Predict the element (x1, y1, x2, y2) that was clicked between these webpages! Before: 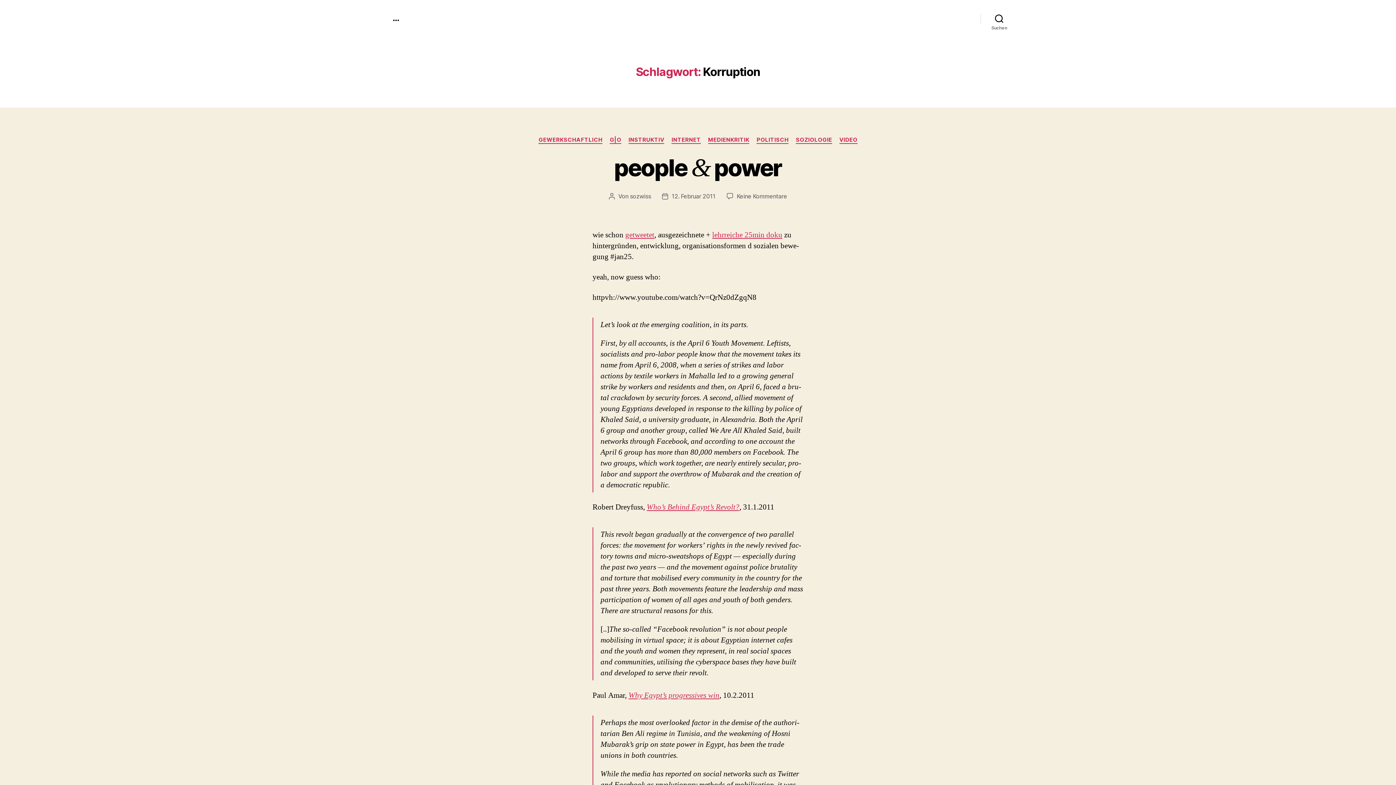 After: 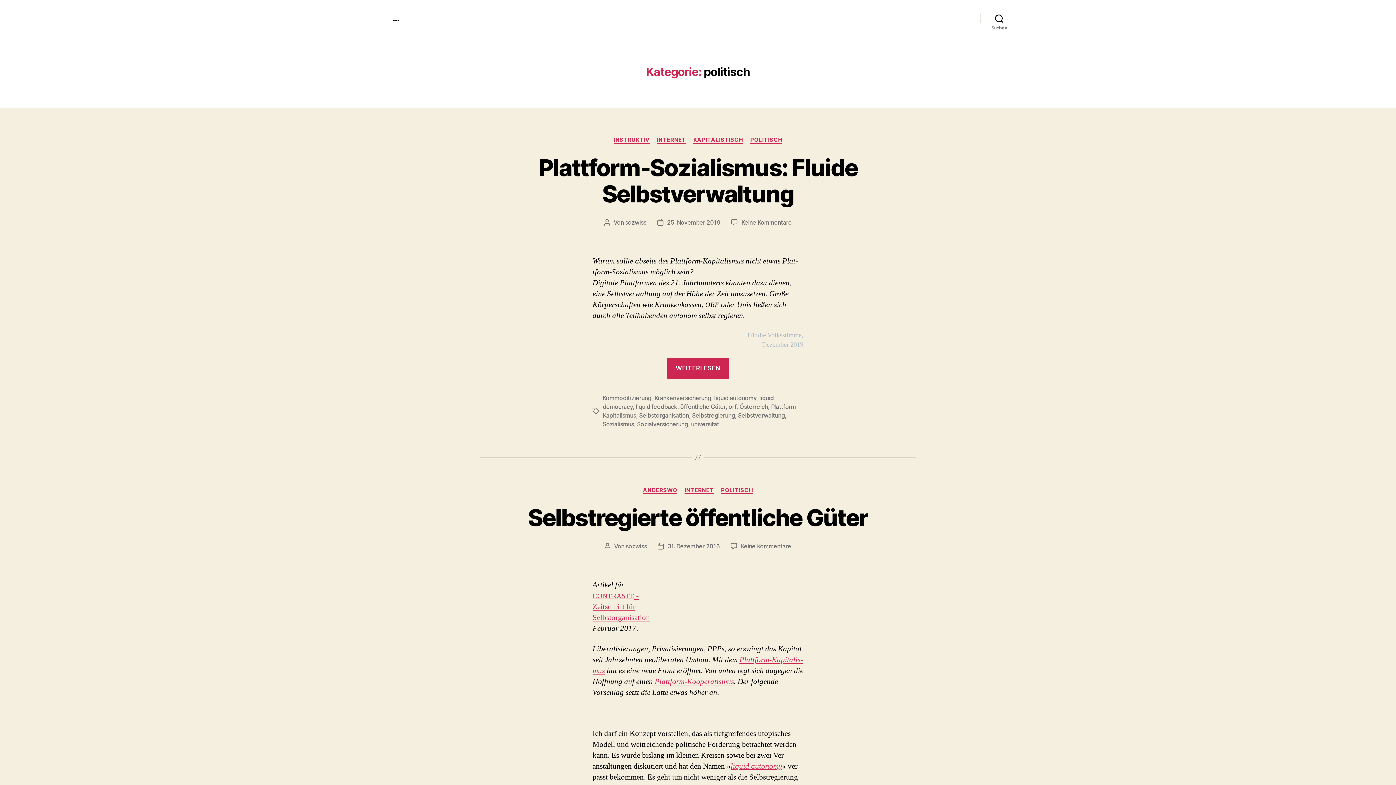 Action: bbox: (756, 136, 788, 143) label: POLITISCH